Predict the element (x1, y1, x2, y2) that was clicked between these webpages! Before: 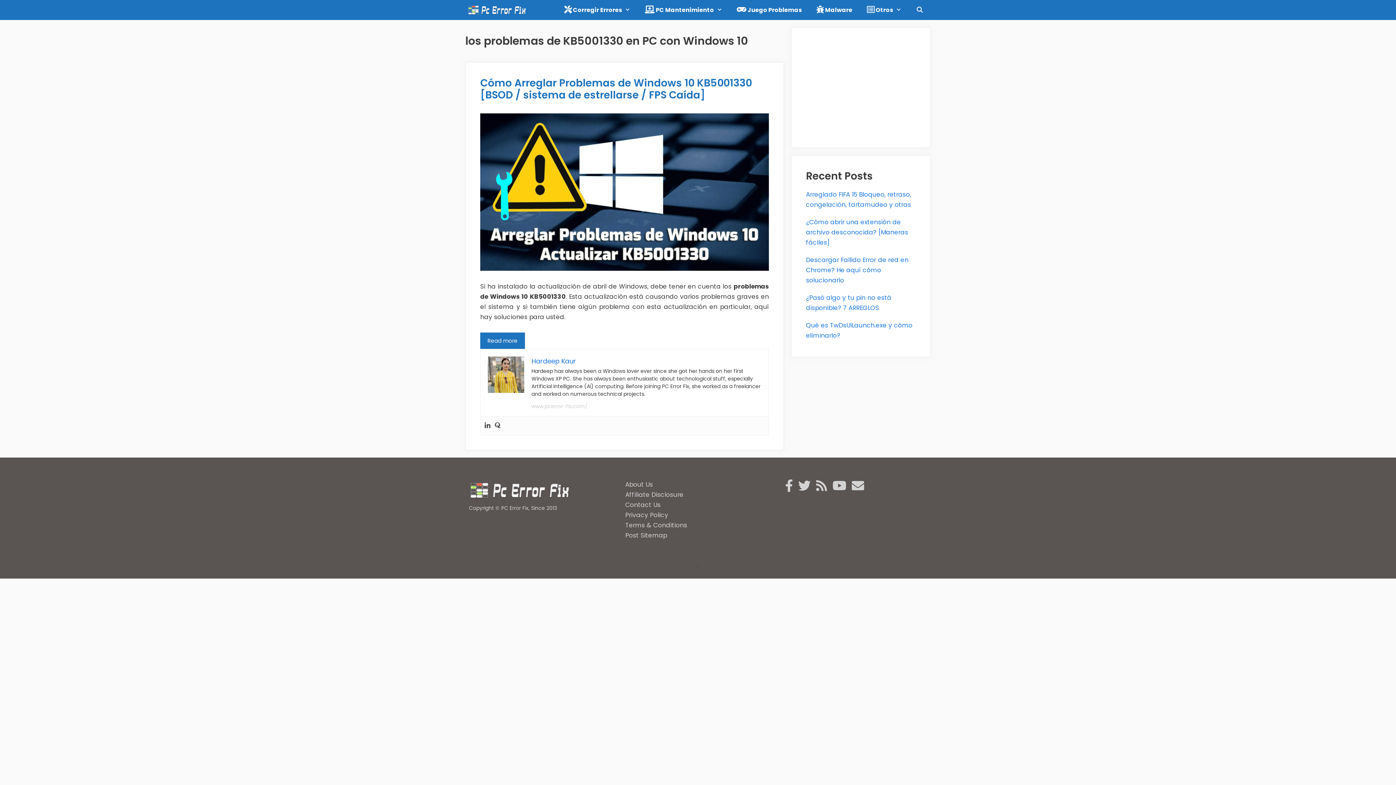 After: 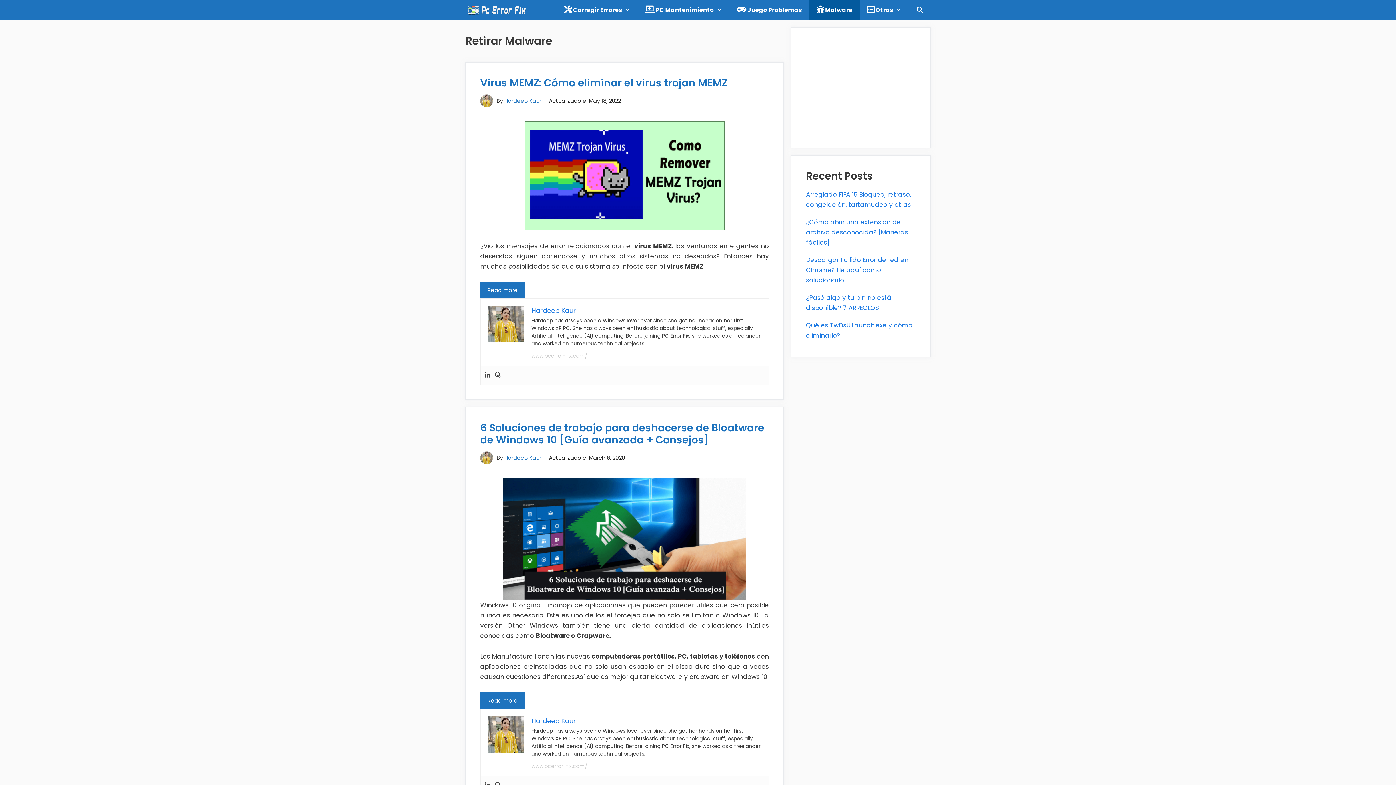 Action: bbox: (809, 0, 859, 20) label:  Malware